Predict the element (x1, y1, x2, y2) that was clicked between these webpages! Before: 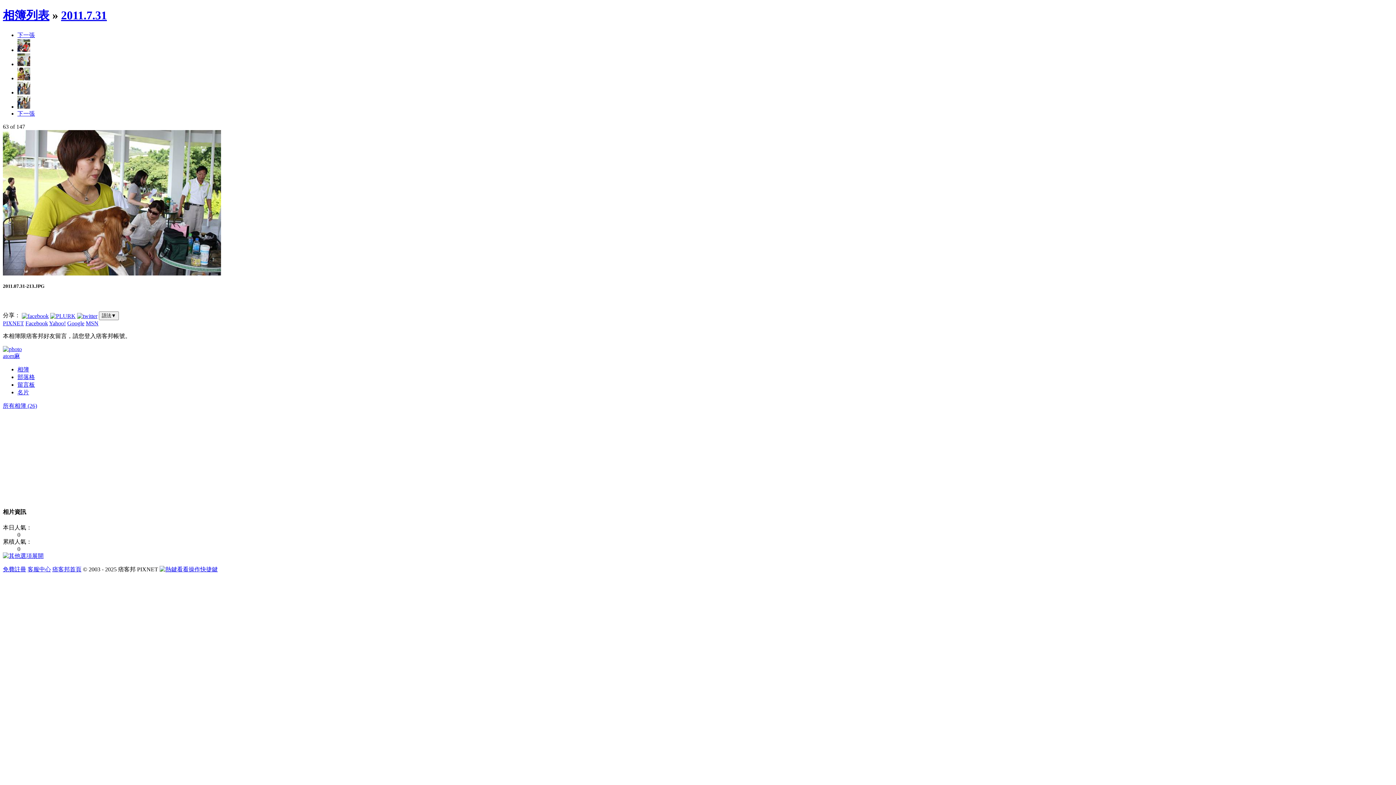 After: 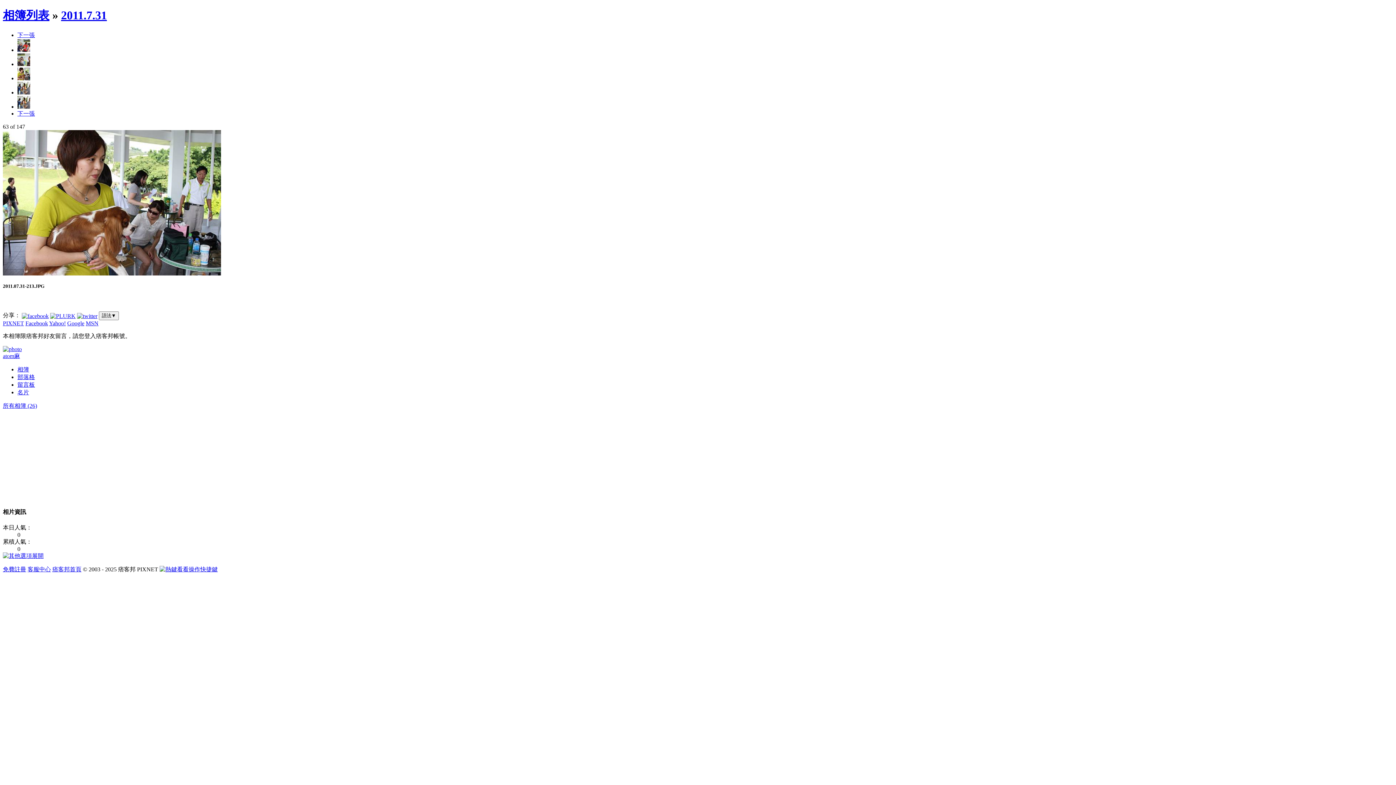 Action: bbox: (2, 566, 26, 572) label: 免費註冊